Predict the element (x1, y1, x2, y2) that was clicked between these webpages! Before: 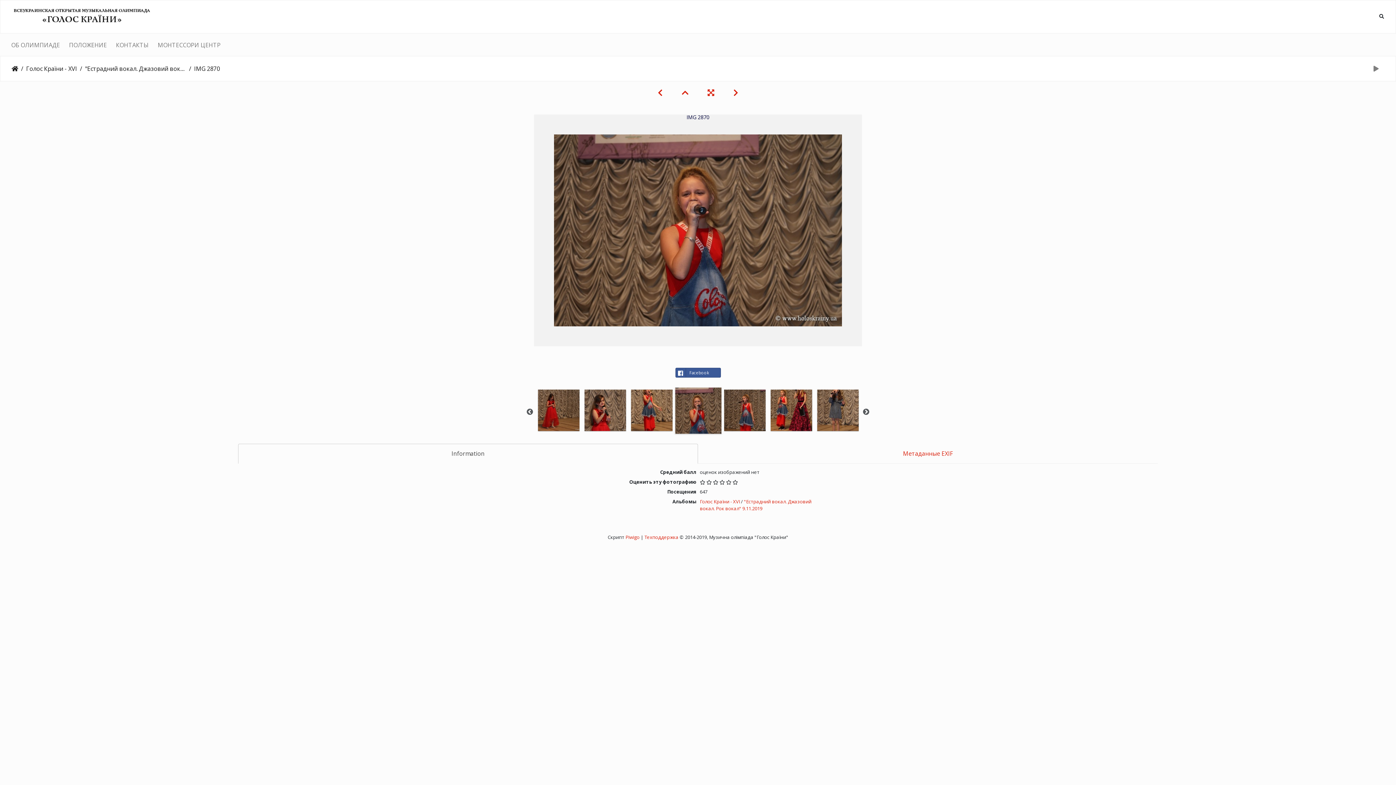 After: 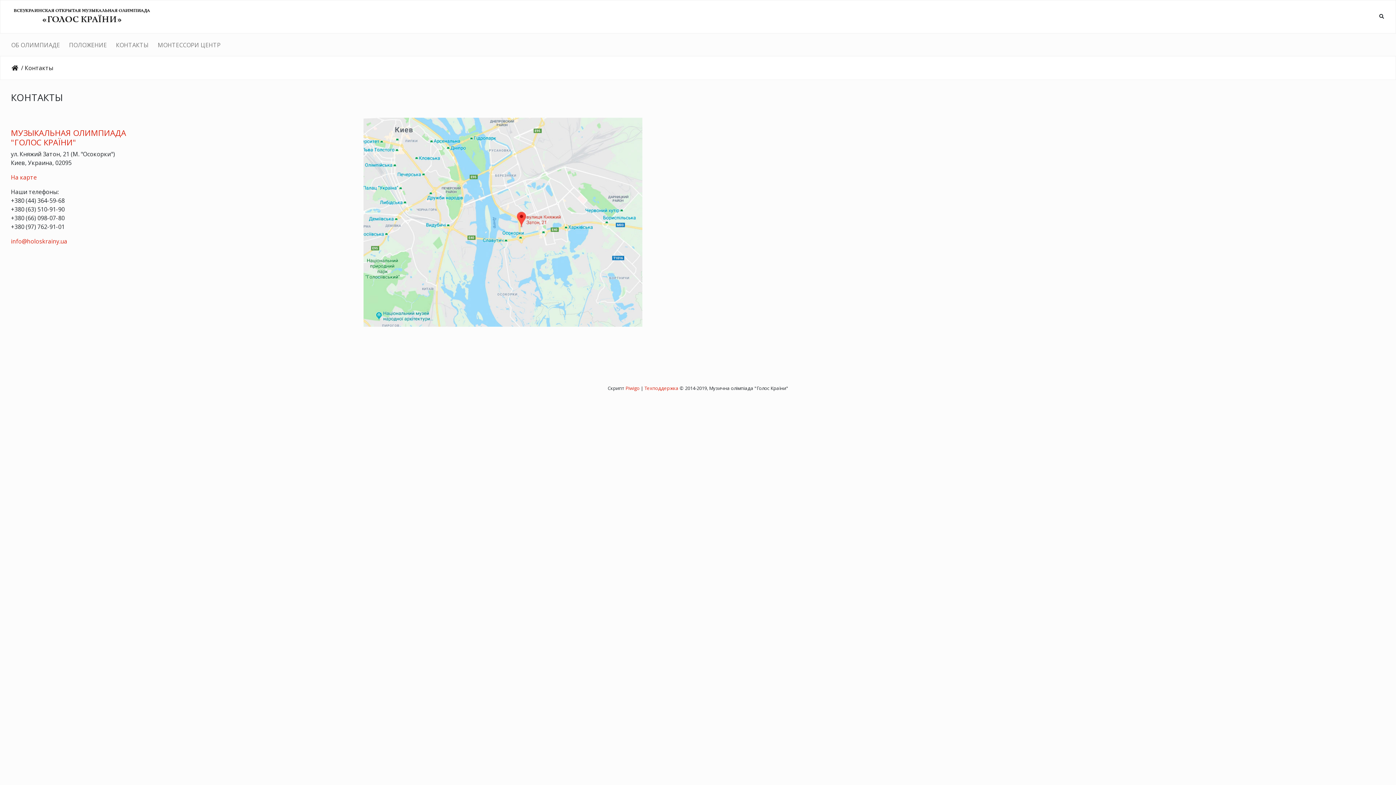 Action: bbox: (116, 40, 148, 48) label: КОНТАКТЫ